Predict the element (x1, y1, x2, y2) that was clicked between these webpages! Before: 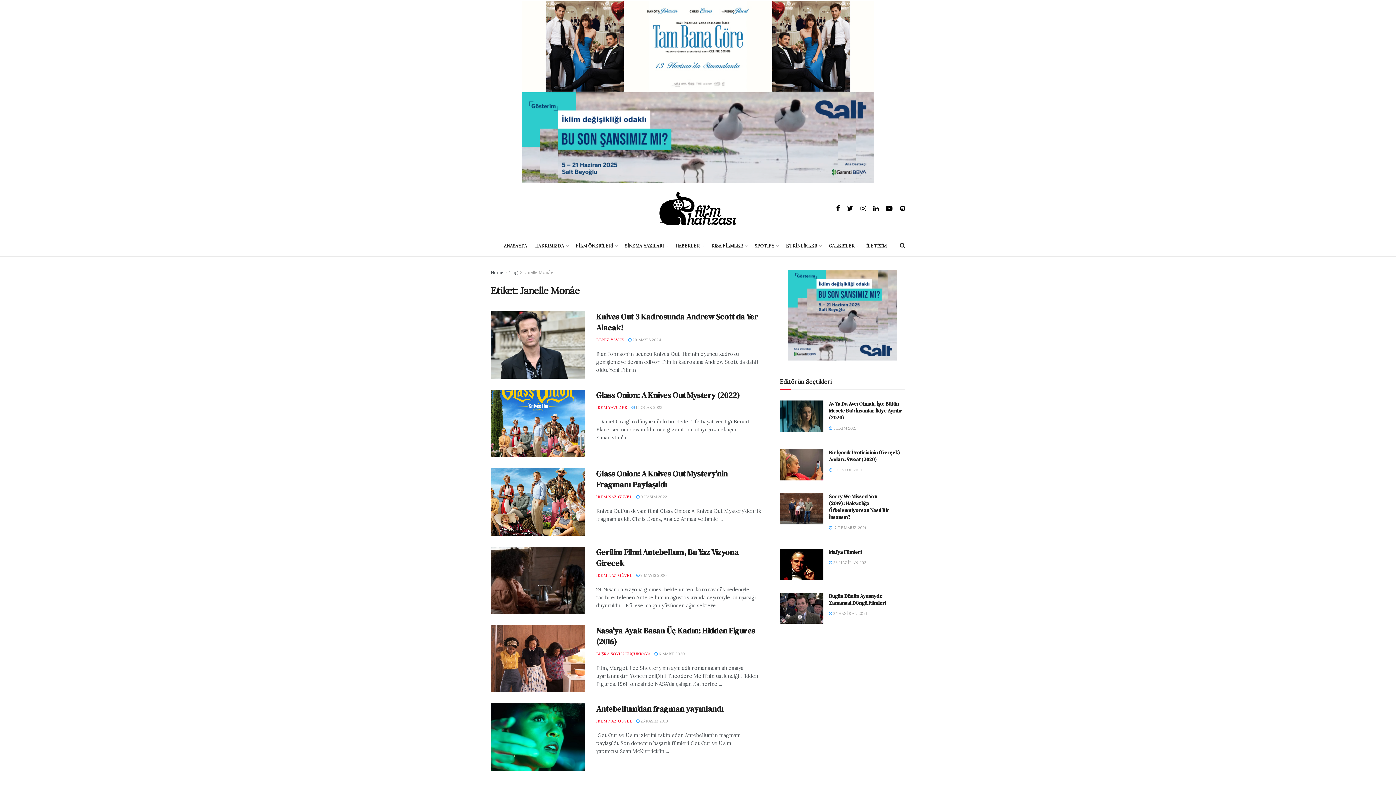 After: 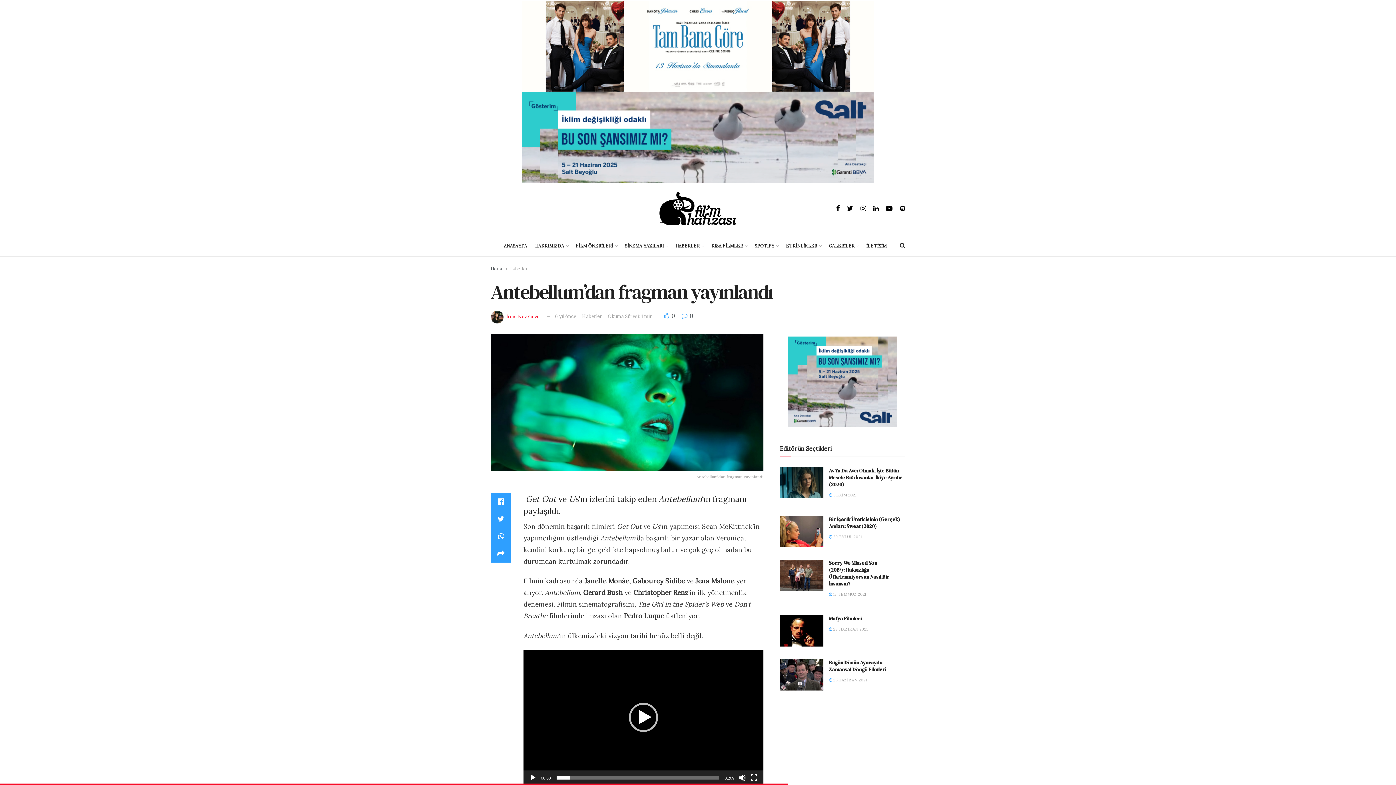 Action: bbox: (490, 703, 585, 771)